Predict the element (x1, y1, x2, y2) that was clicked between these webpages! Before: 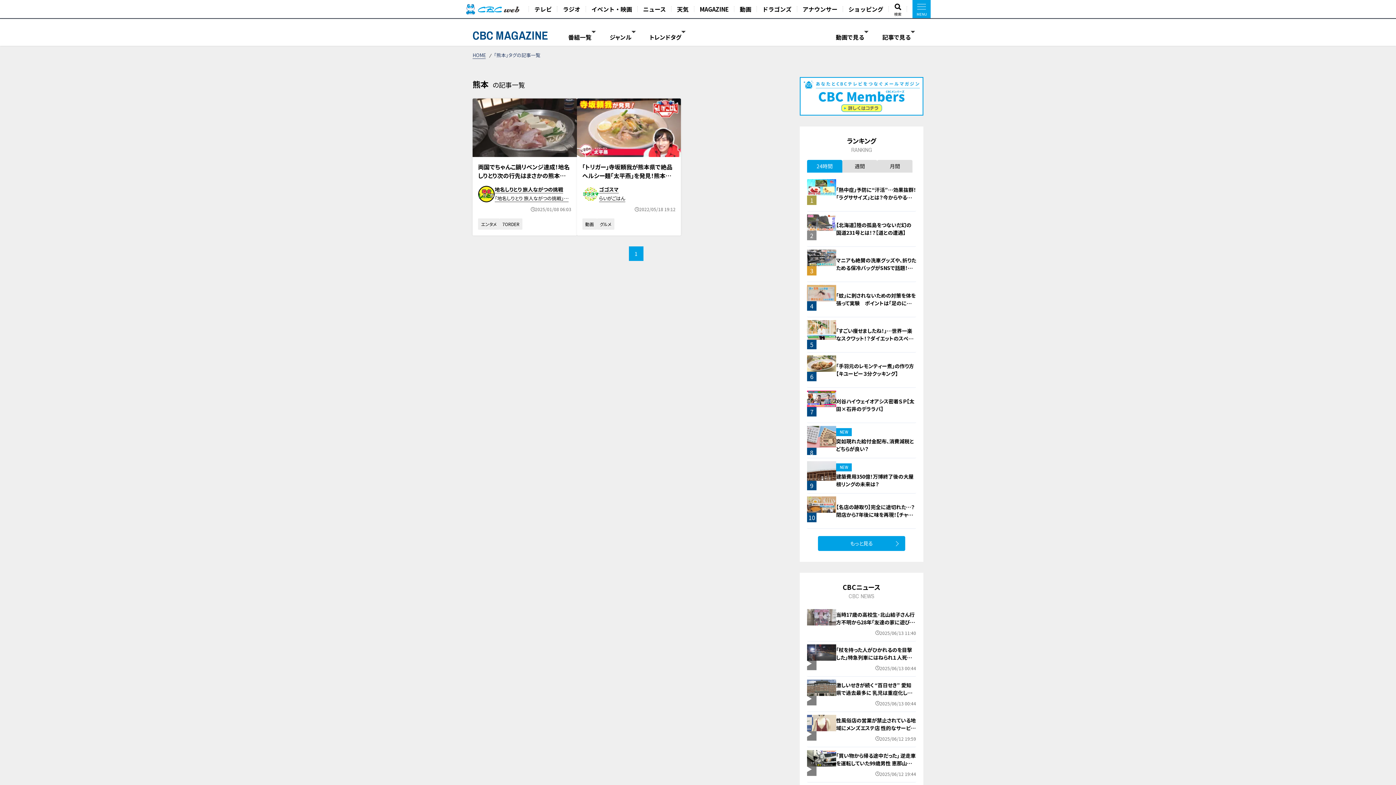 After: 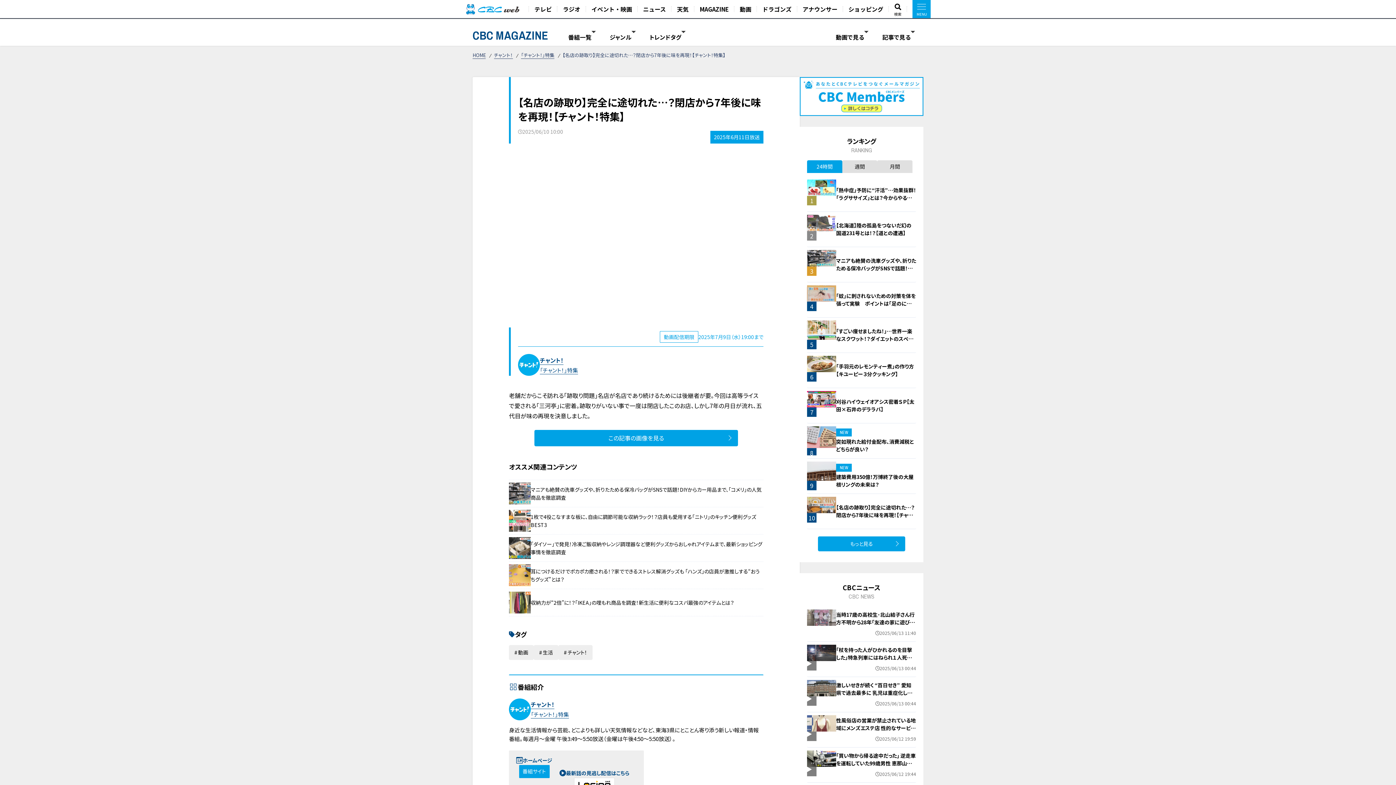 Action: bbox: (836, 503, 914, 526) label: 【名店の跡取り】完全に途切れた…？閉店から7年後に味を再現！【チャント！特集】